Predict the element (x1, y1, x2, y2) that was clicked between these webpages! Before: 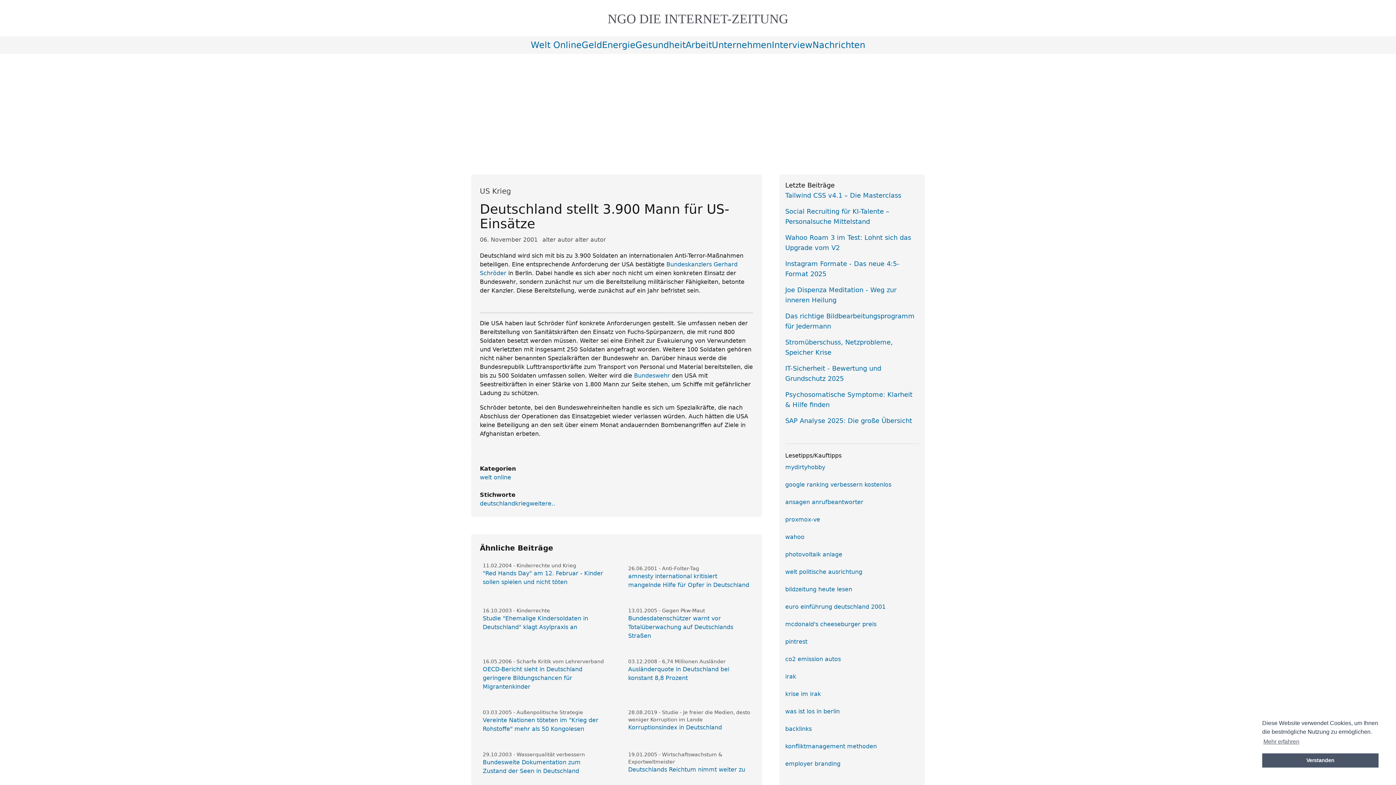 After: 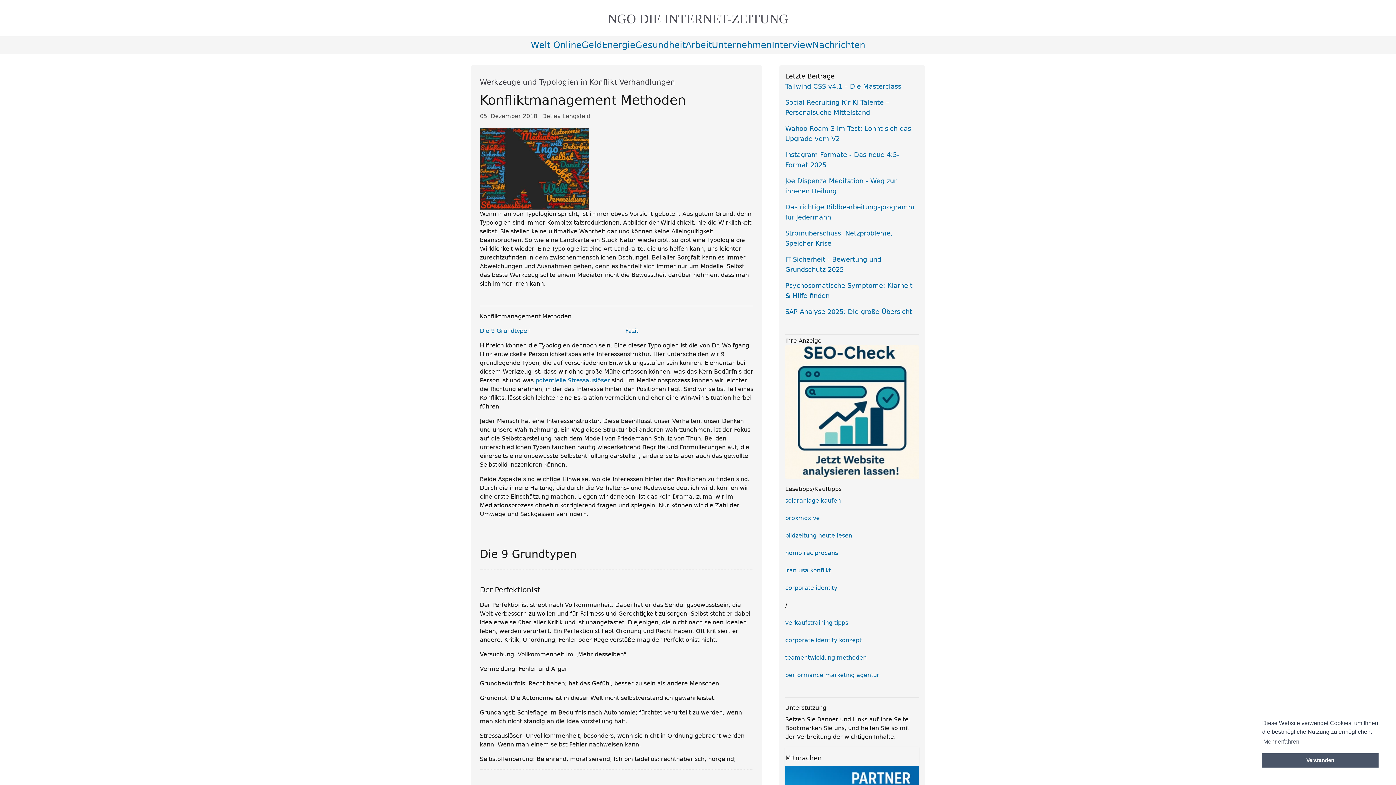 Action: label: konfliktmanagement methoden bbox: (785, 743, 877, 750)